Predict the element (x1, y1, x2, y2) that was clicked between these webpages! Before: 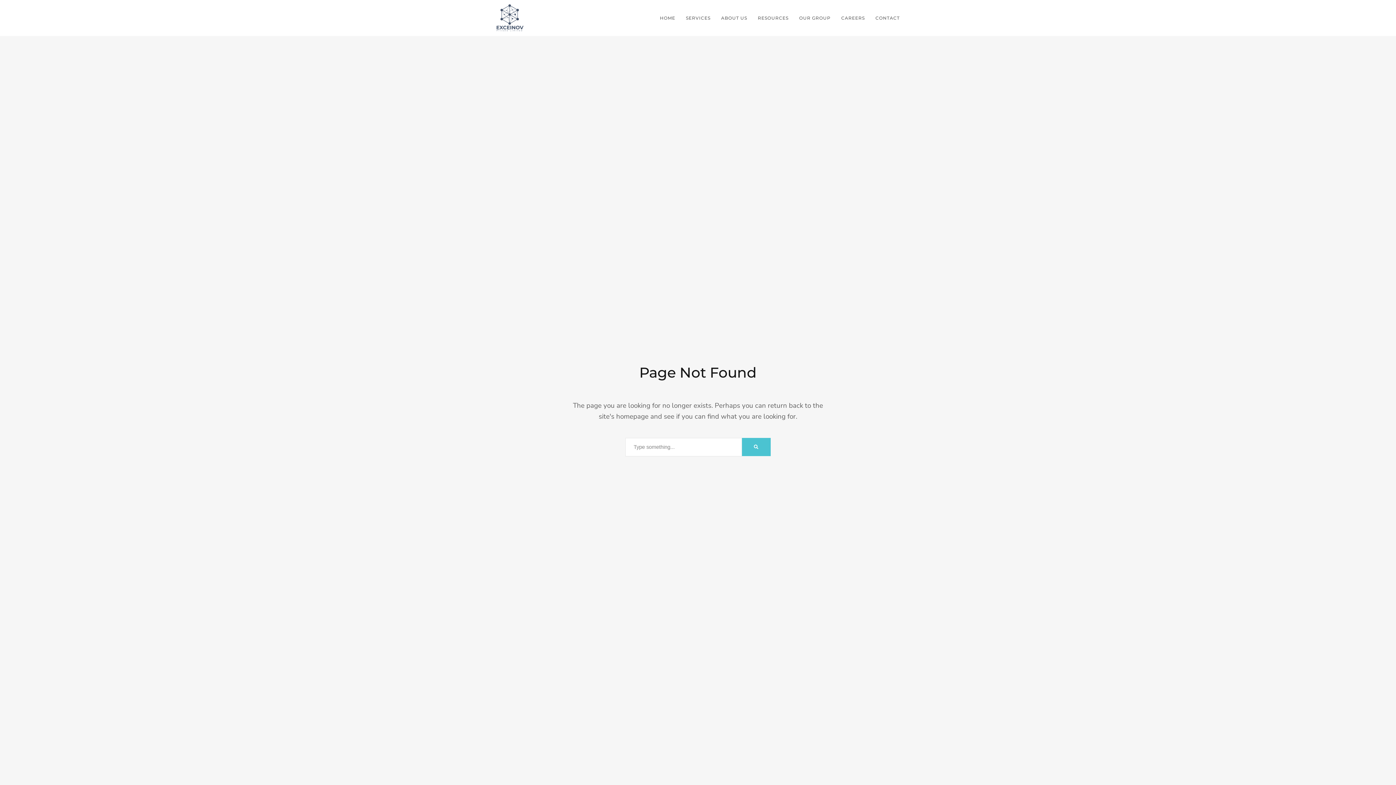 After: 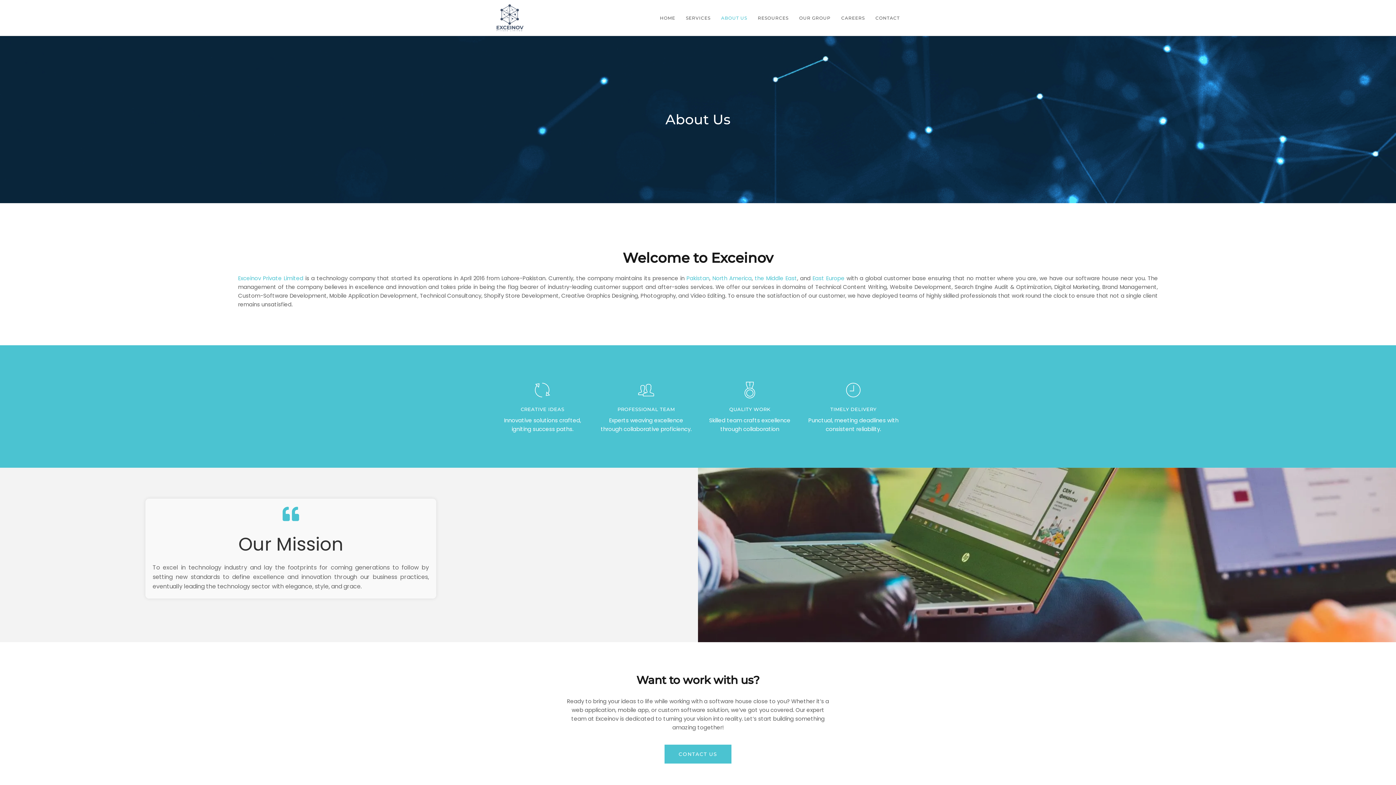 Action: label: ABOUT US bbox: (716, 12, 752, 23)